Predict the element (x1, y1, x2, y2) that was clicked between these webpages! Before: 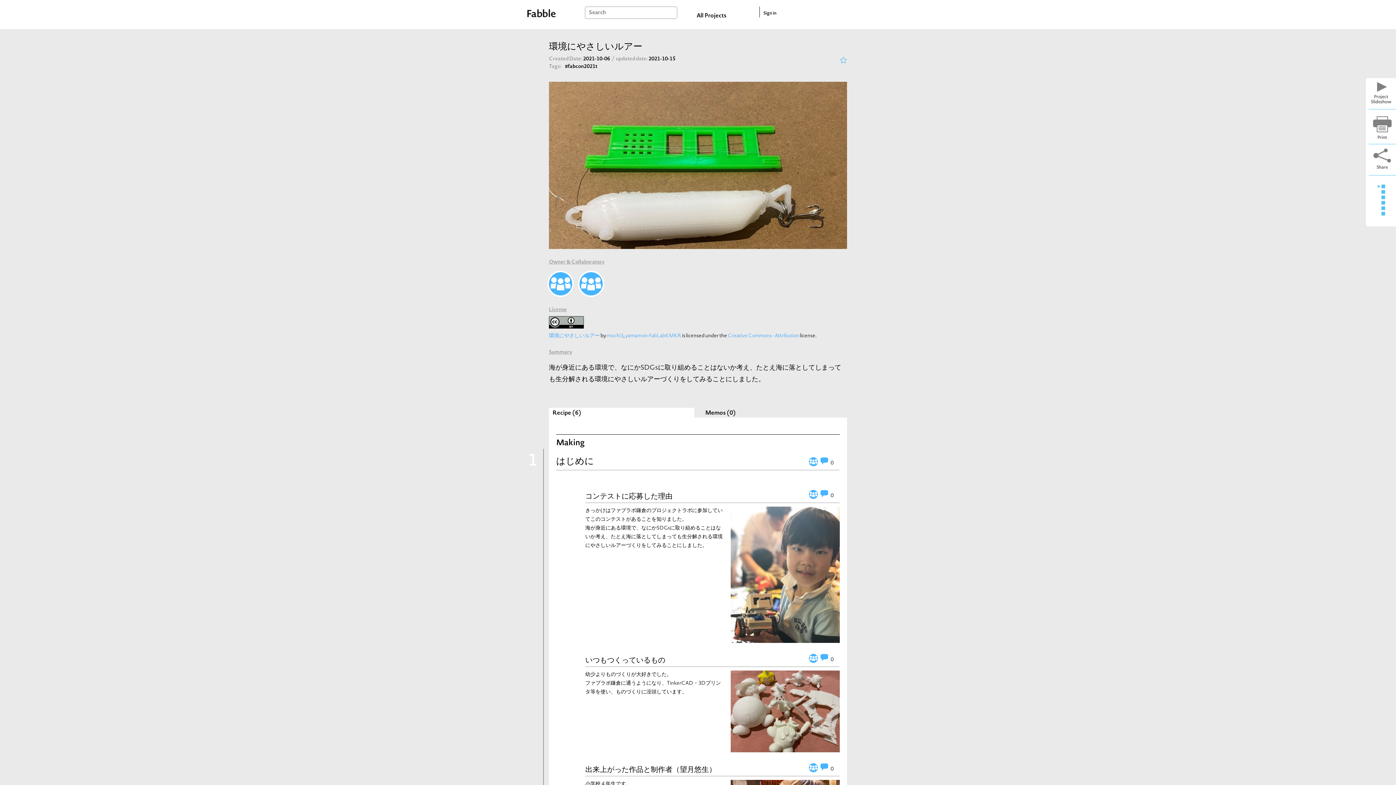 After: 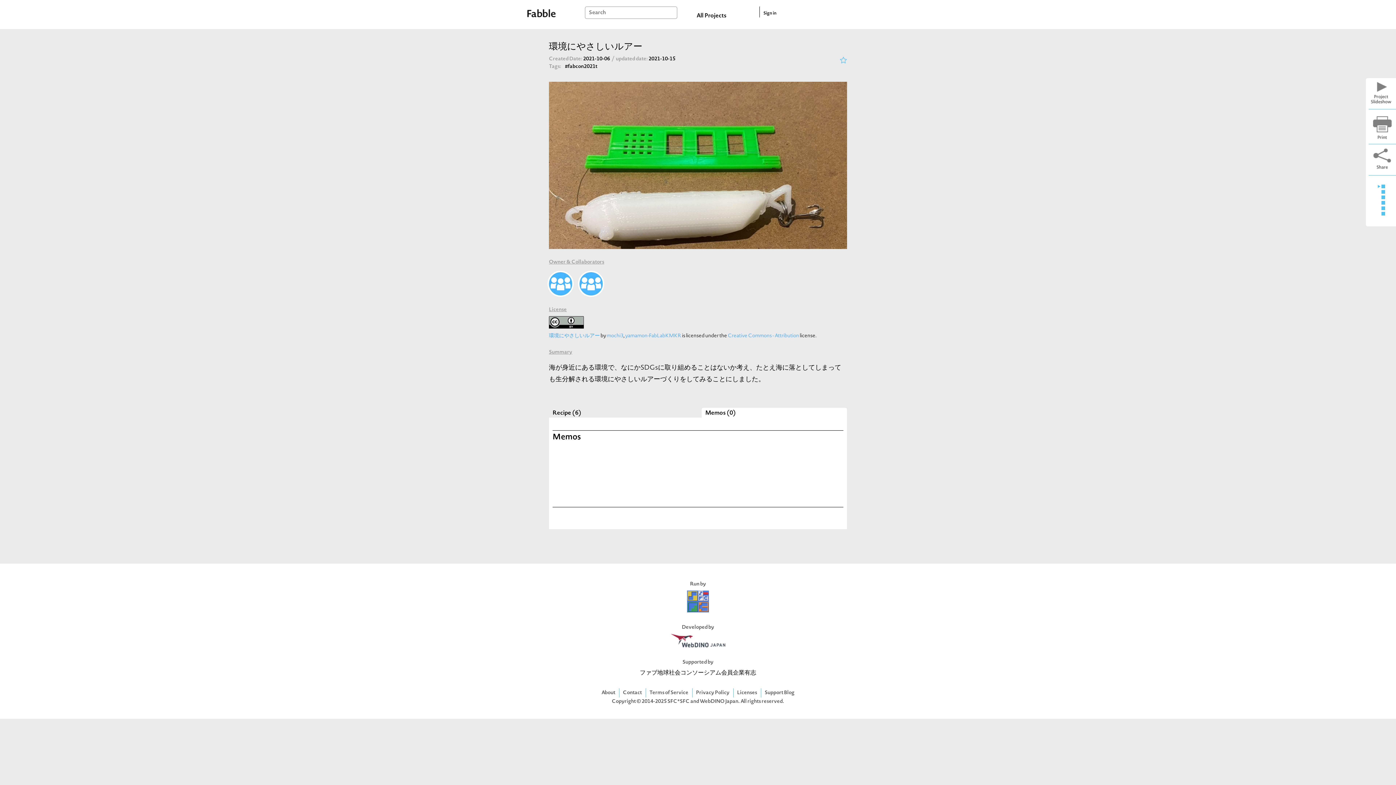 Action: bbox: (701, 409, 847, 415) label: Memos (0)